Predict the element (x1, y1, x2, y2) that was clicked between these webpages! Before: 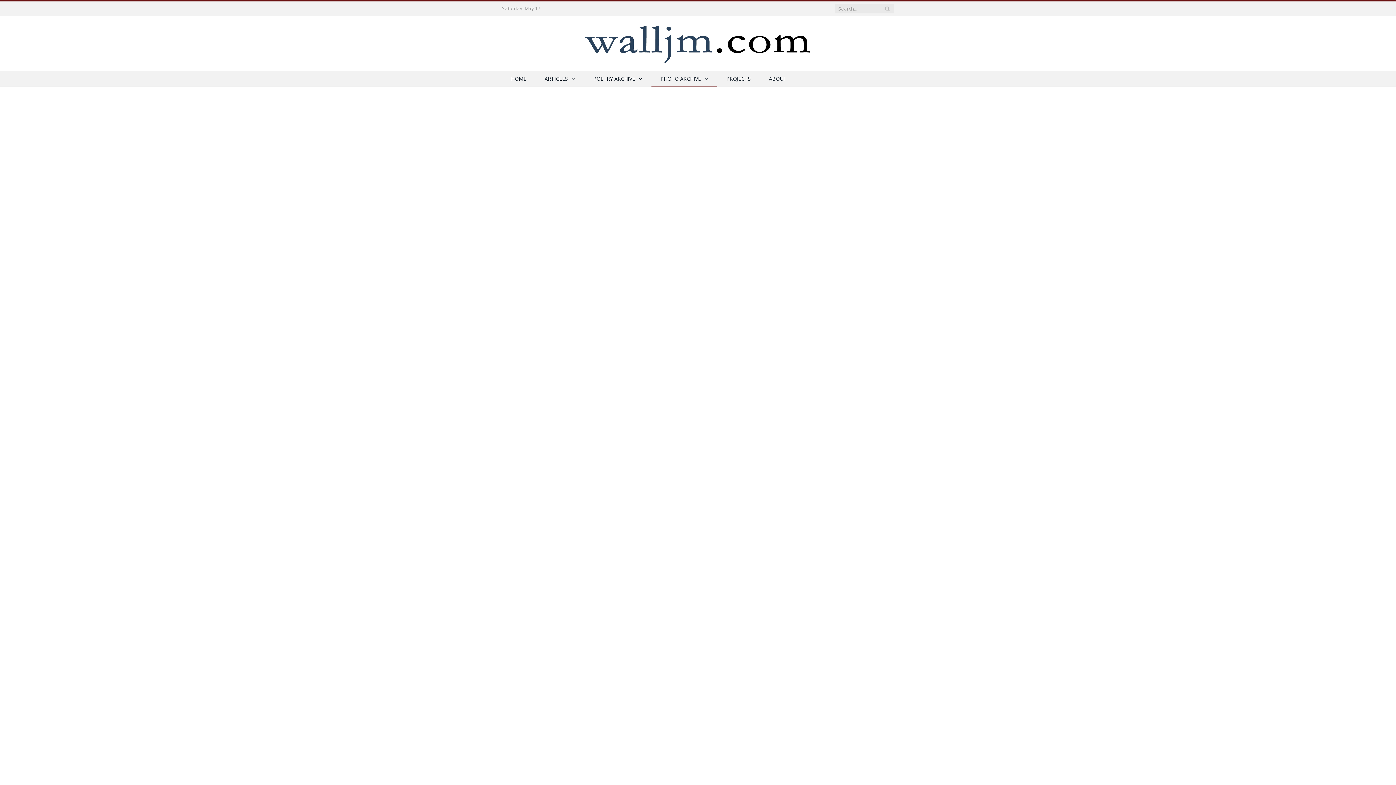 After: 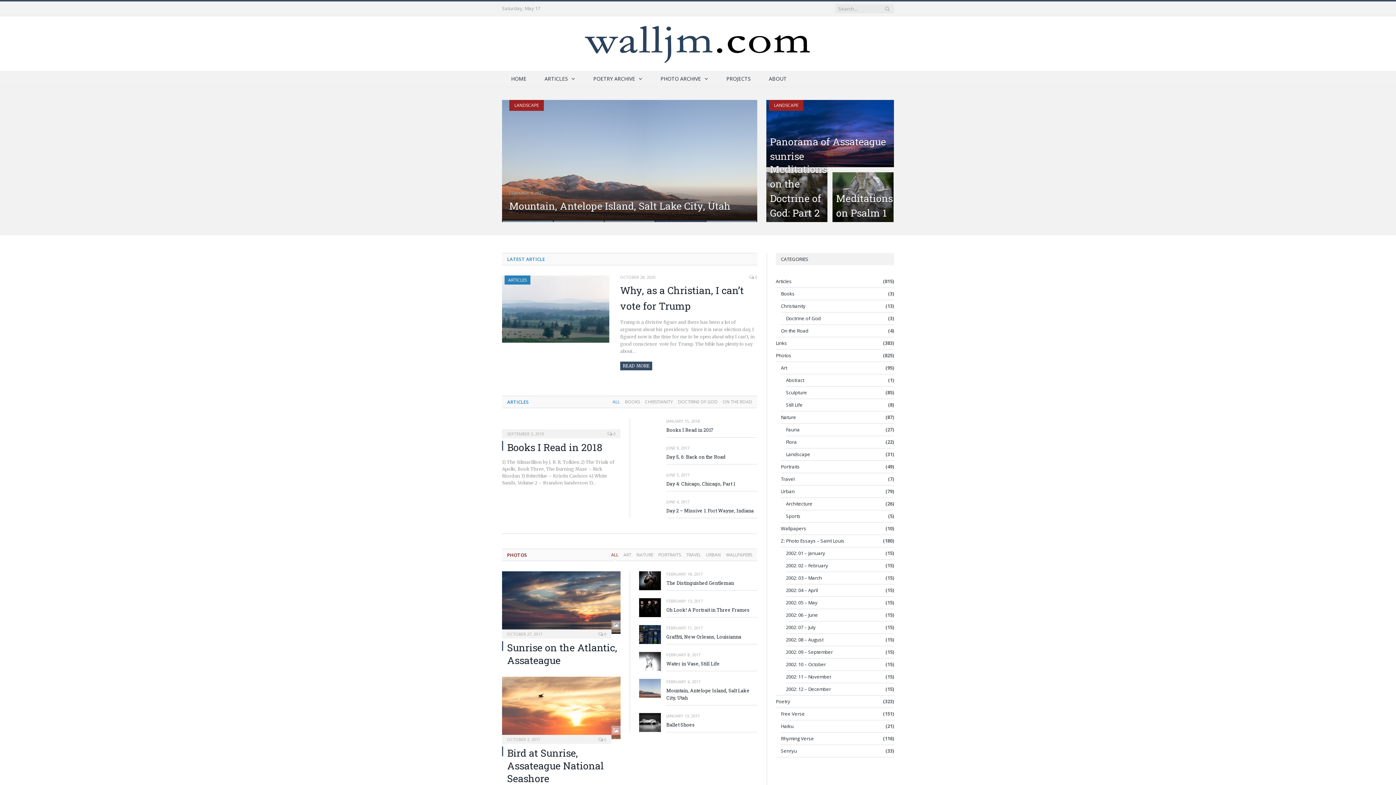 Action: bbox: (584, 32, 811, 51)